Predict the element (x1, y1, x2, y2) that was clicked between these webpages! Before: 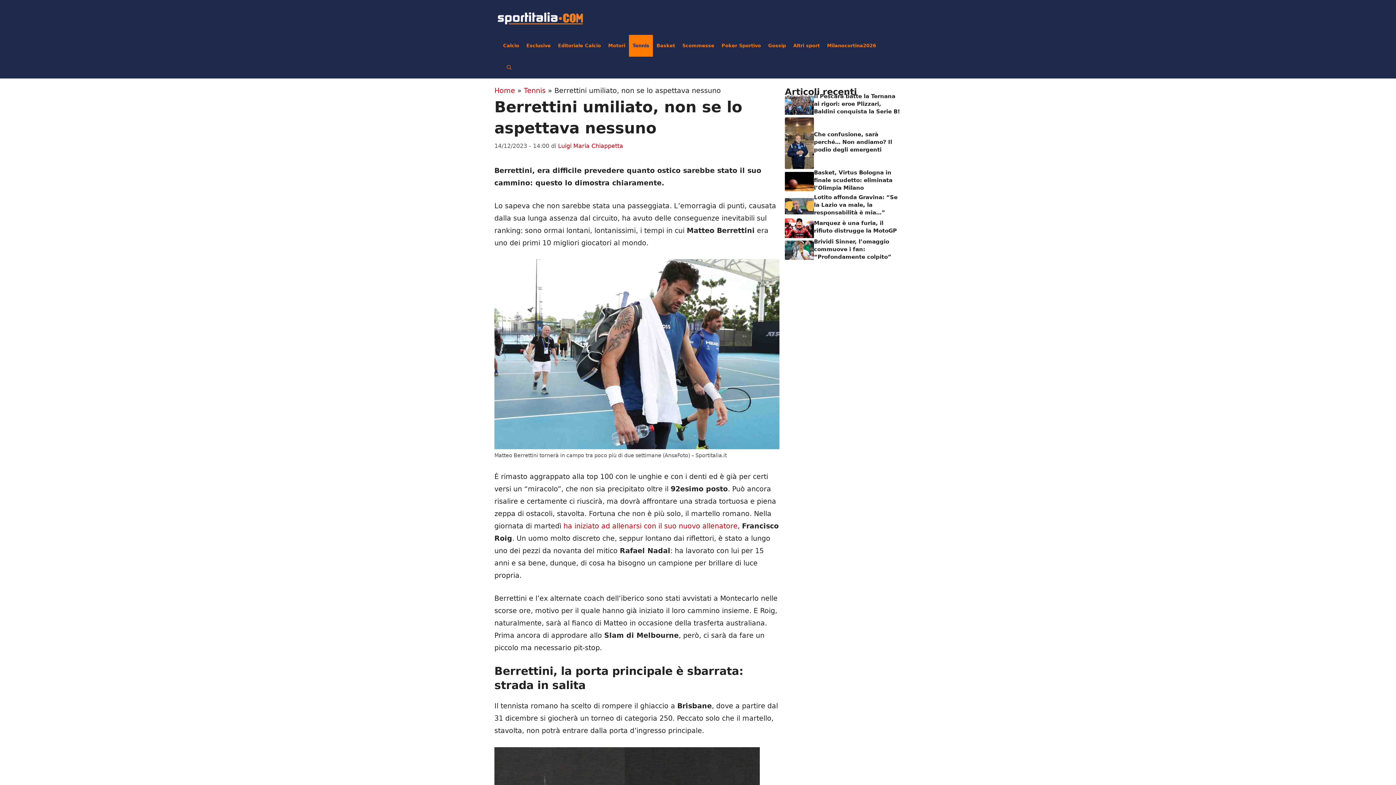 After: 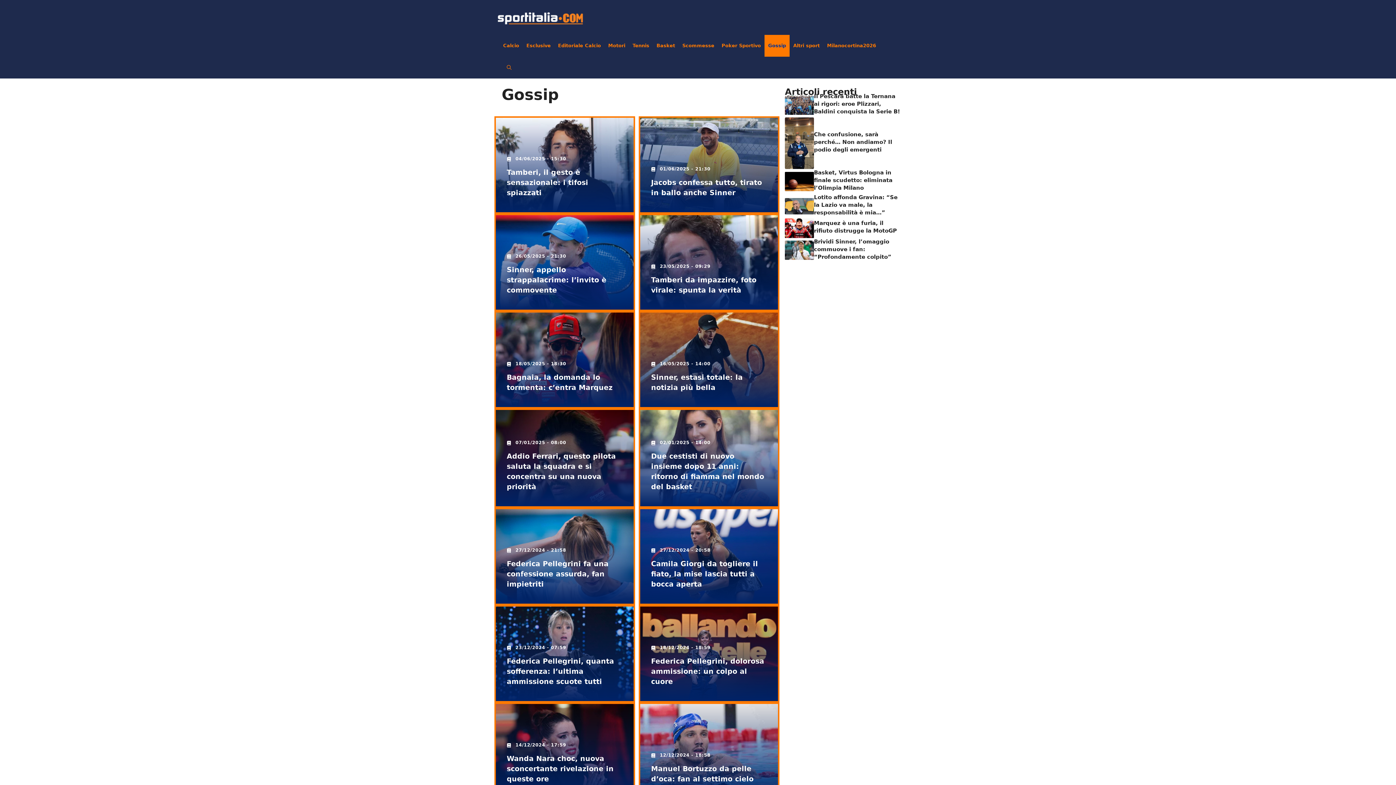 Action: bbox: (764, 34, 789, 56) label: Gossip